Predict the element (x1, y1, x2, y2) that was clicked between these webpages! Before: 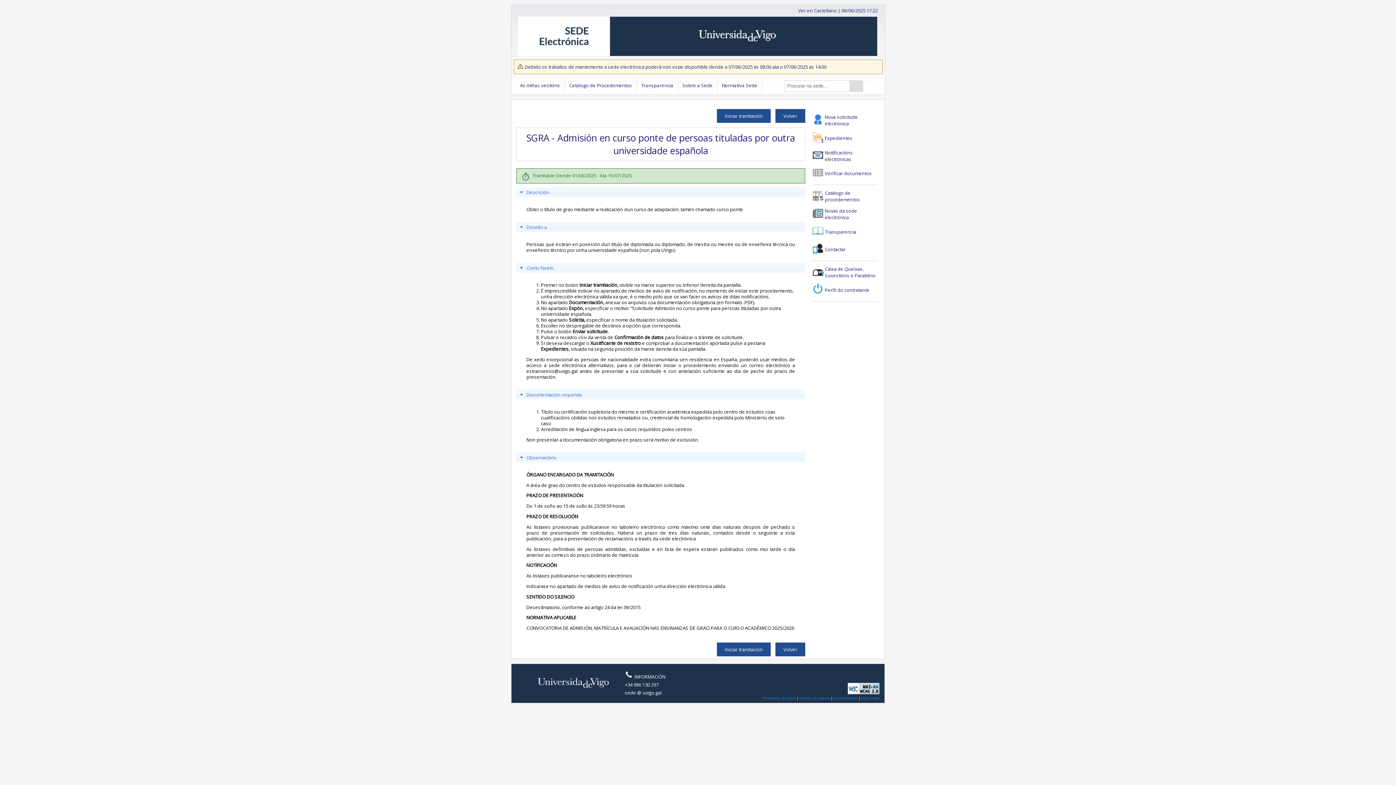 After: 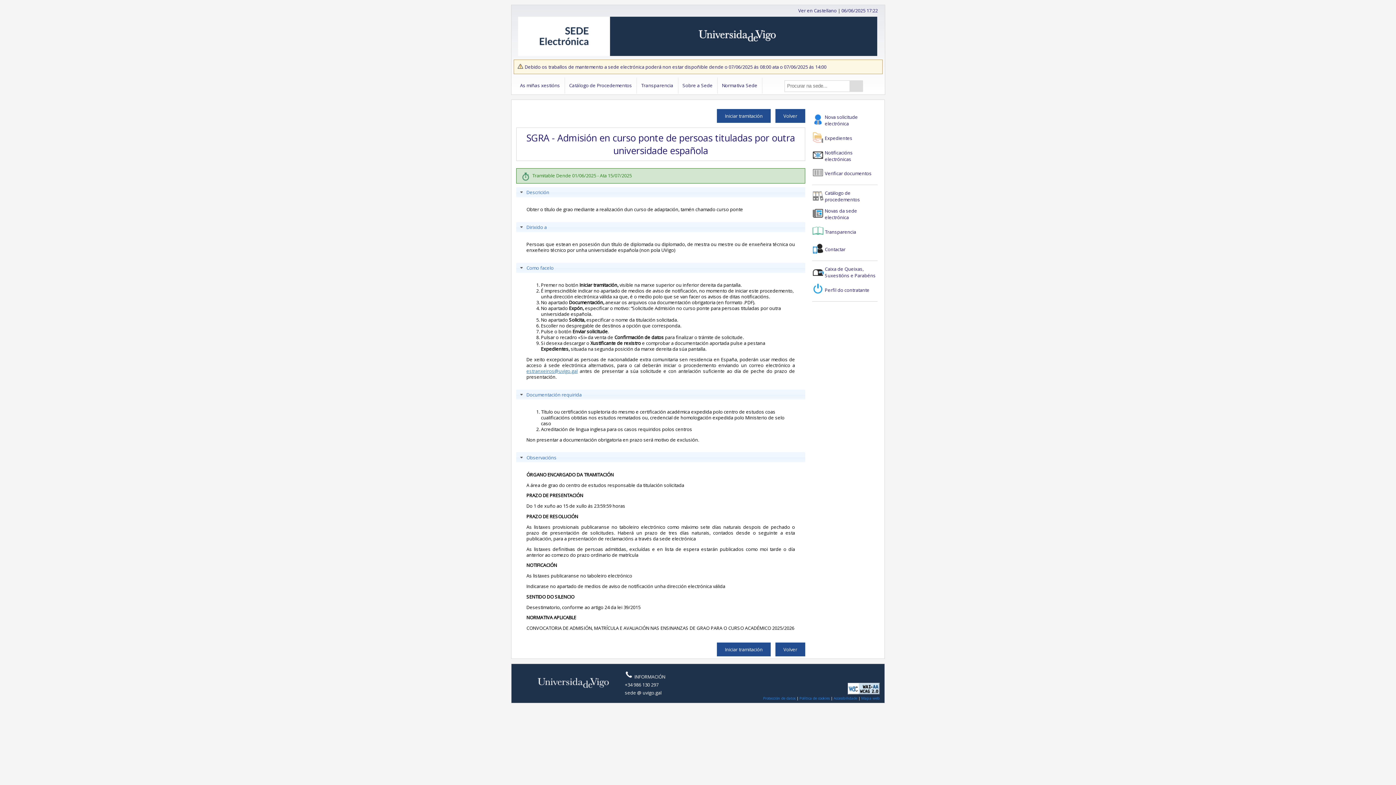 Action: bbox: (526, 368, 577, 374) label: estranxeiros@uvigo.gal